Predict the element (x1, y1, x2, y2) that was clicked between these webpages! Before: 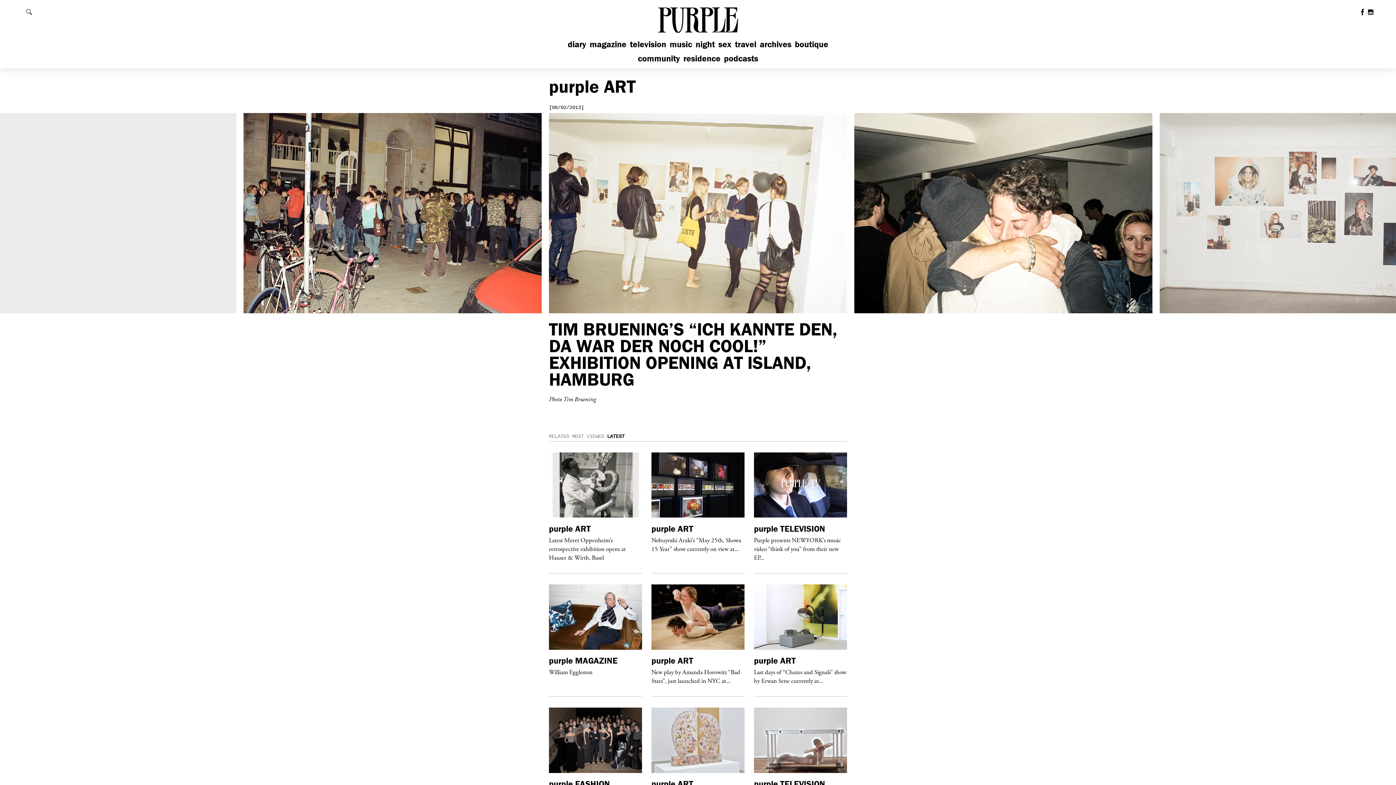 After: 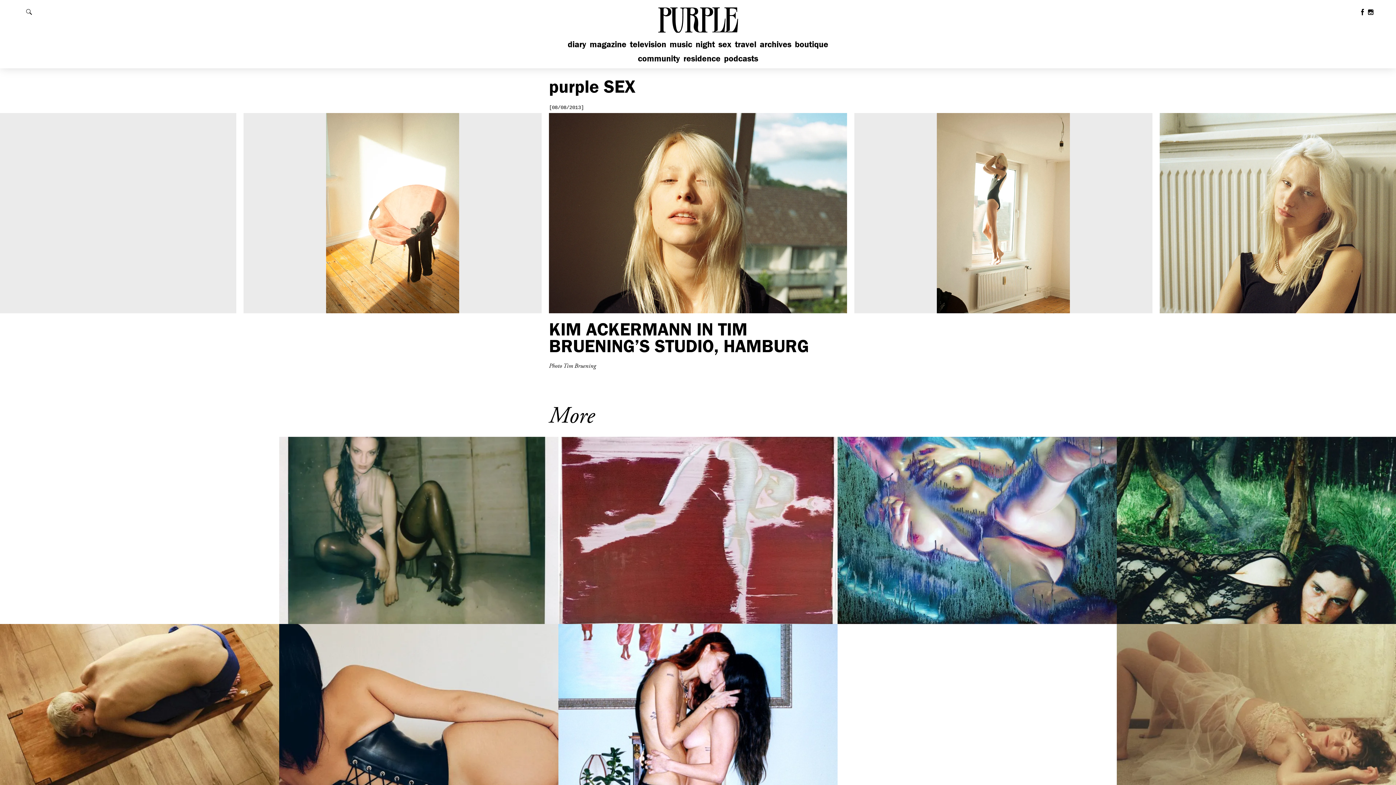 Action: bbox: (754, 441, 847, 553) label: purple SEX

Kim Ackermann in Tim Bruening’s studio, Hamburg